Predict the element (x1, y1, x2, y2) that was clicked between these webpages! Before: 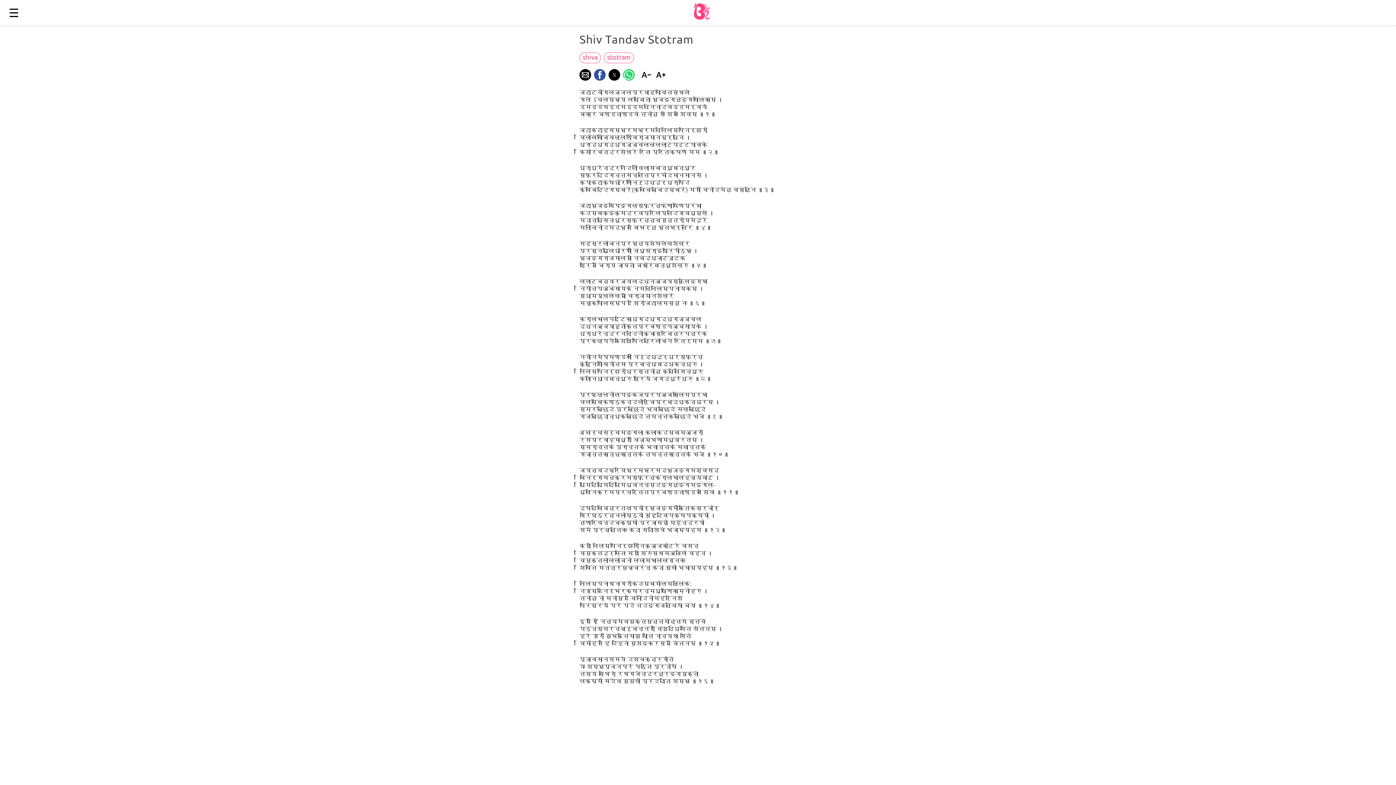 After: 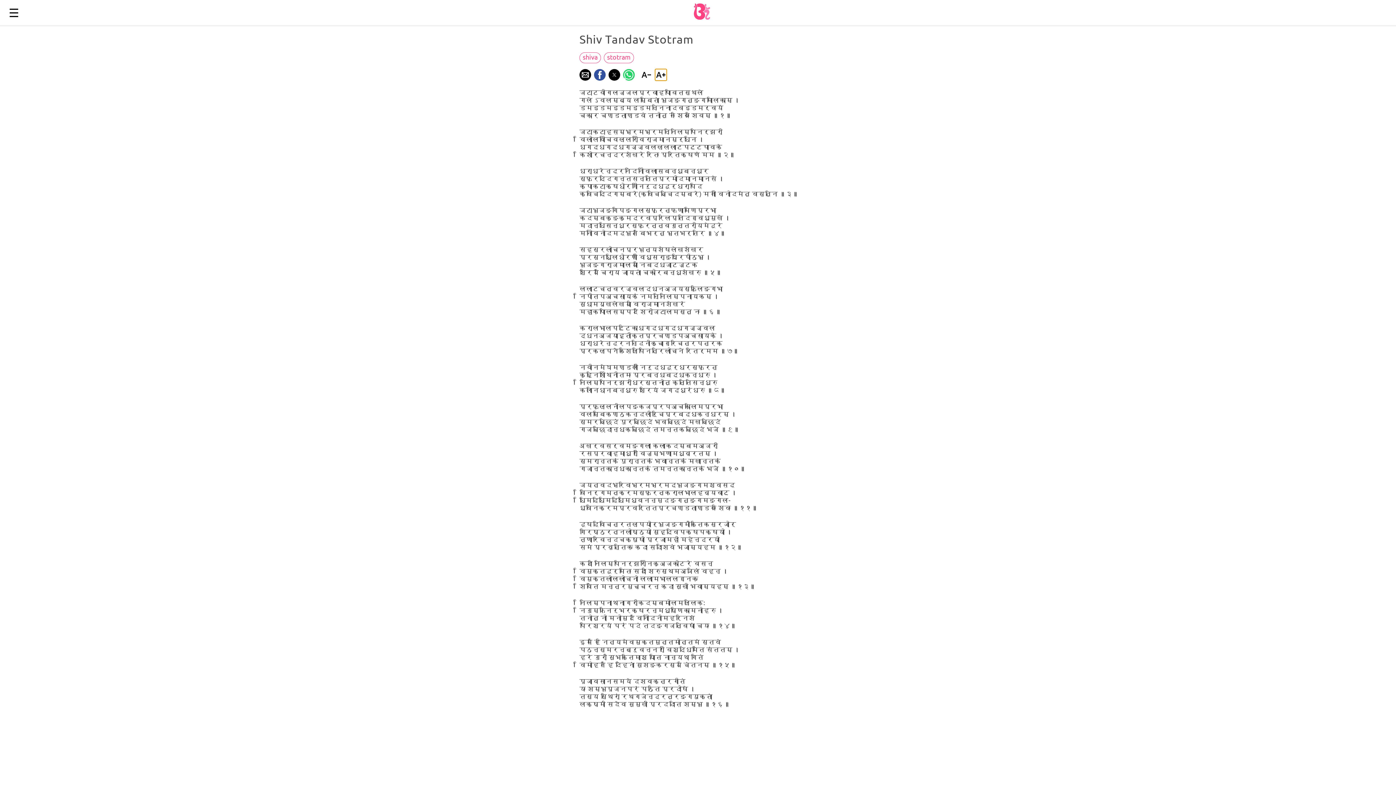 Action: bbox: (655, 69, 666, 80)